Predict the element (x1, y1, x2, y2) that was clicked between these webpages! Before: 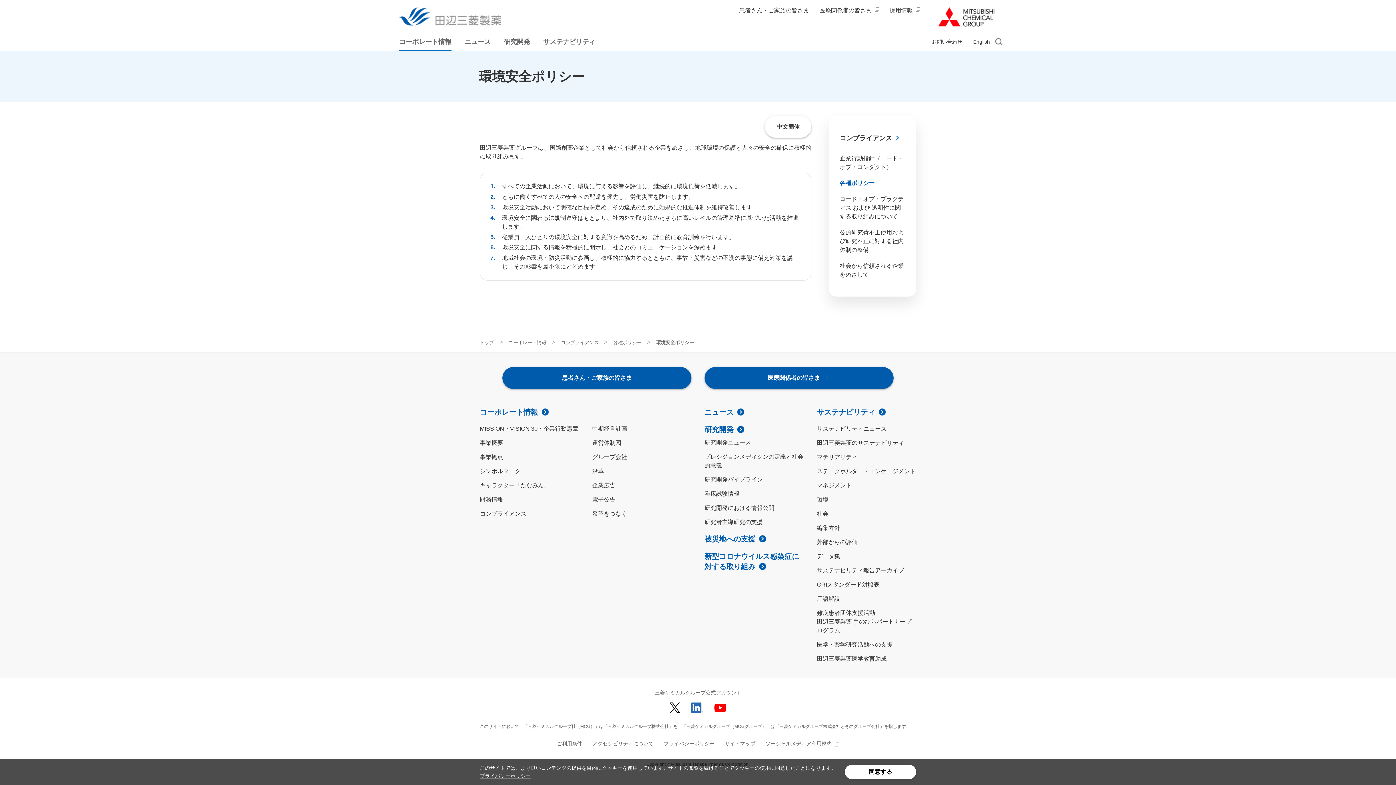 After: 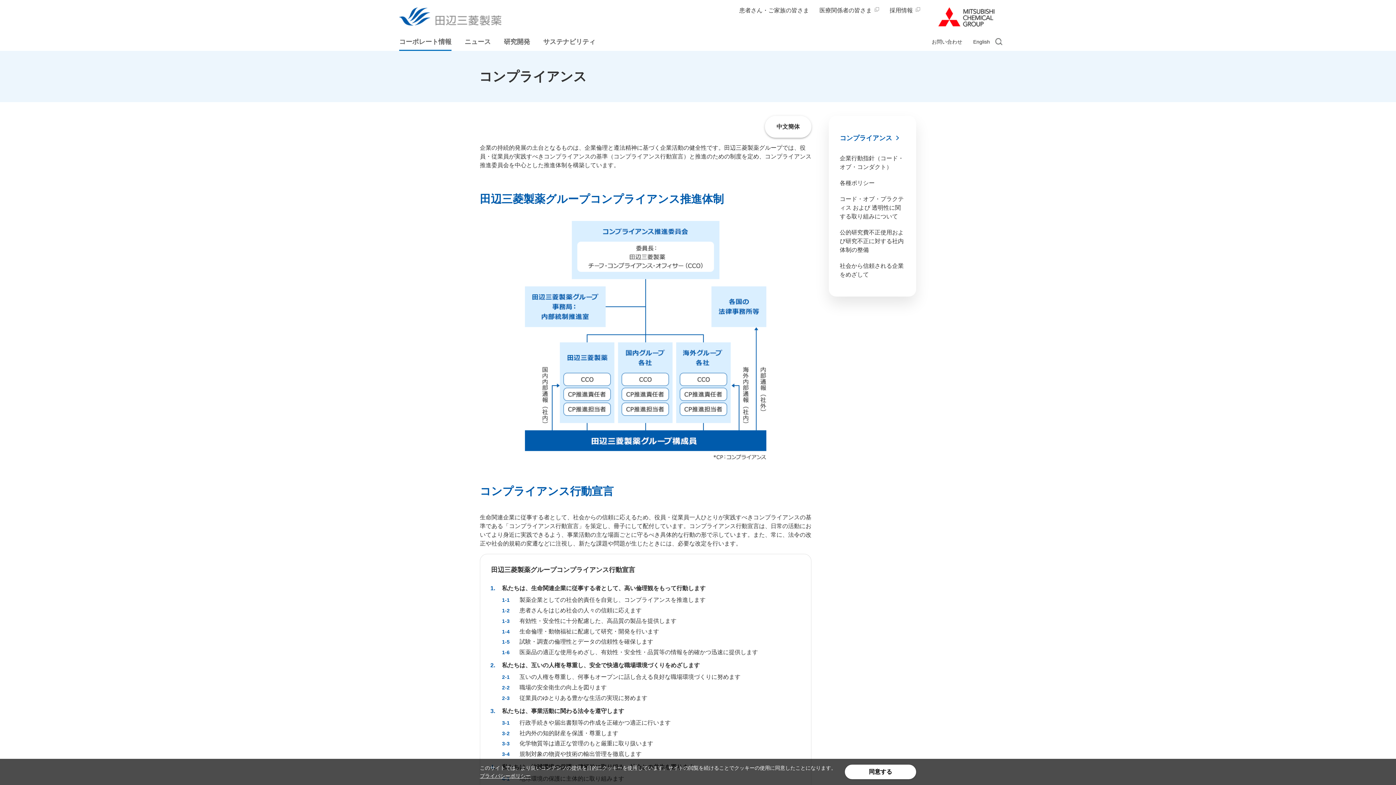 Action: bbox: (840, 134, 898, 141) label: コンプライアンス